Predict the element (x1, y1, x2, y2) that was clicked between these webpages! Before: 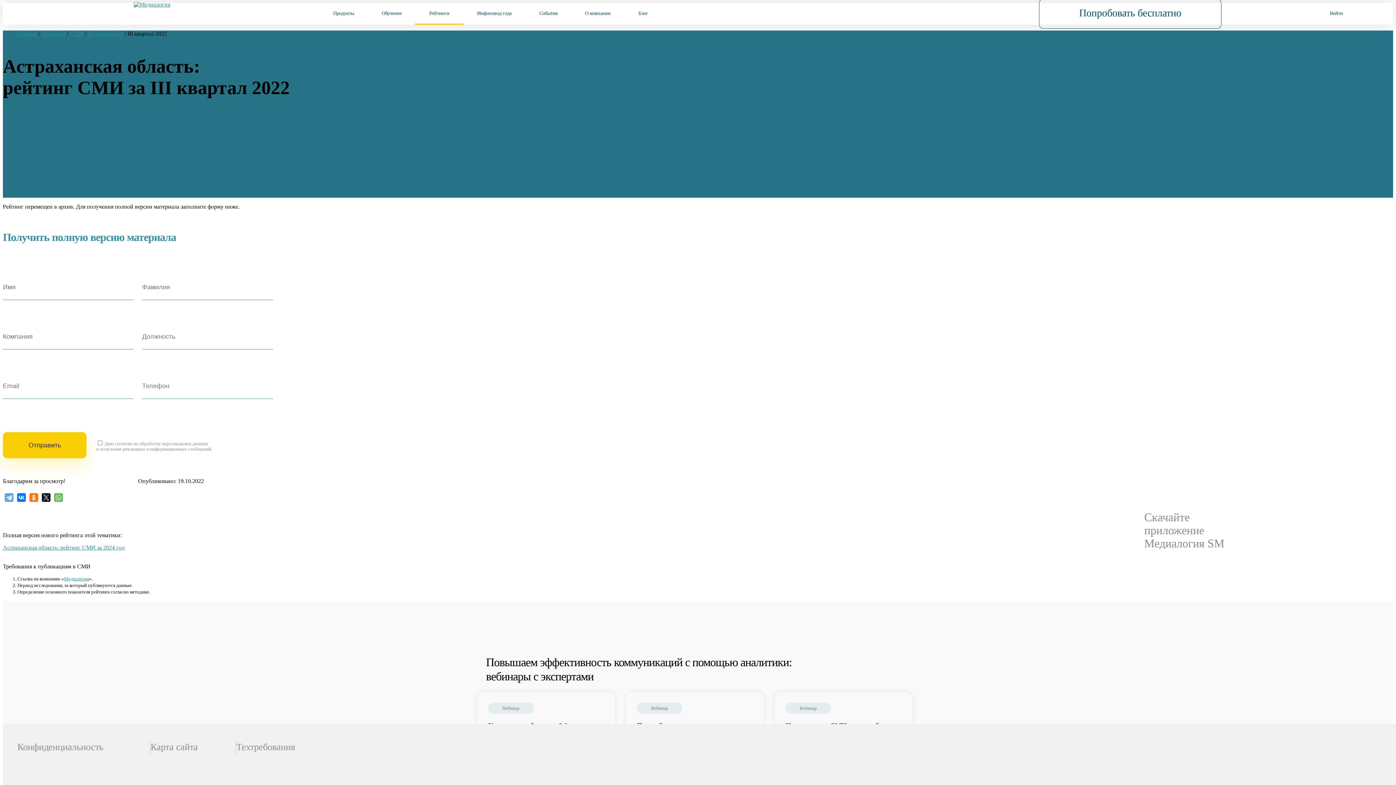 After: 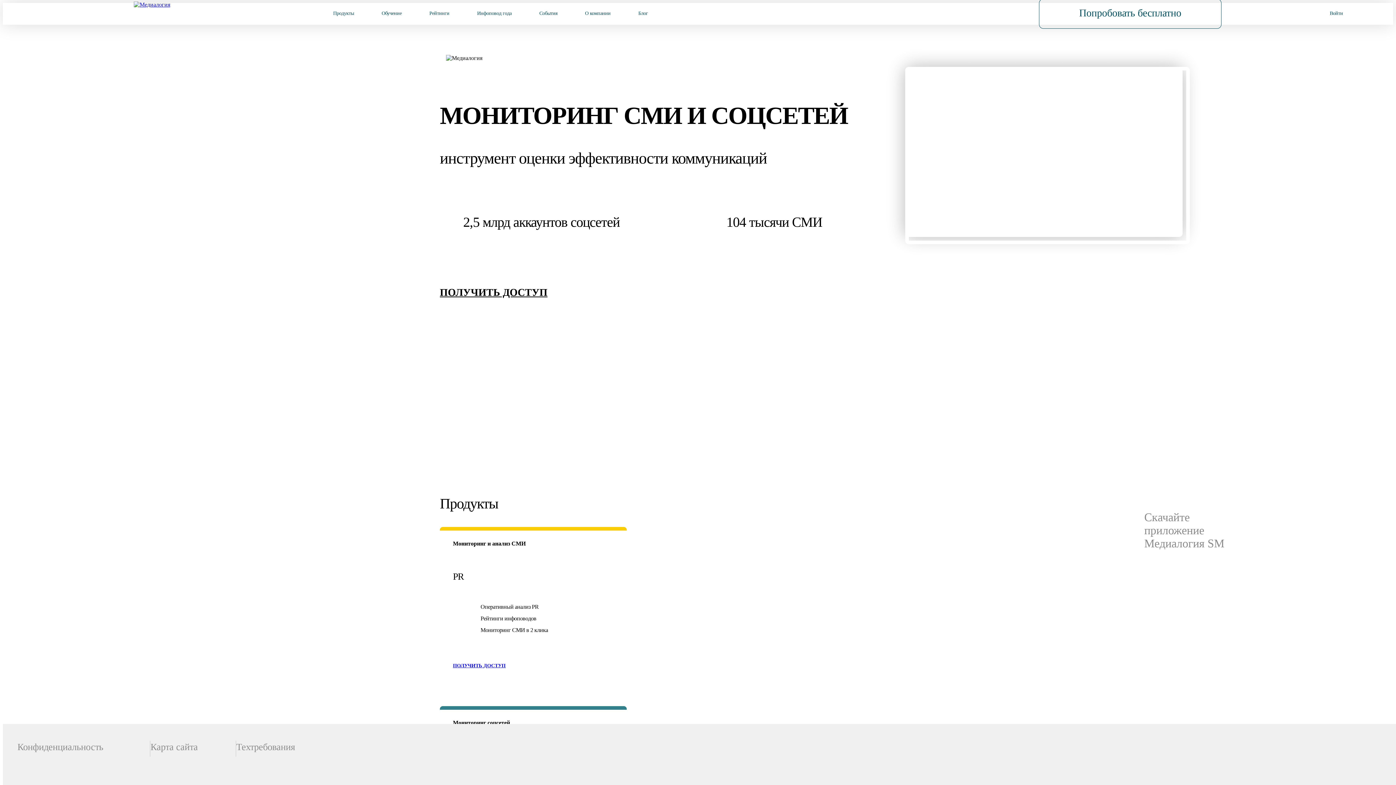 Action: bbox: (17, 30, 37, 36) label: Главная